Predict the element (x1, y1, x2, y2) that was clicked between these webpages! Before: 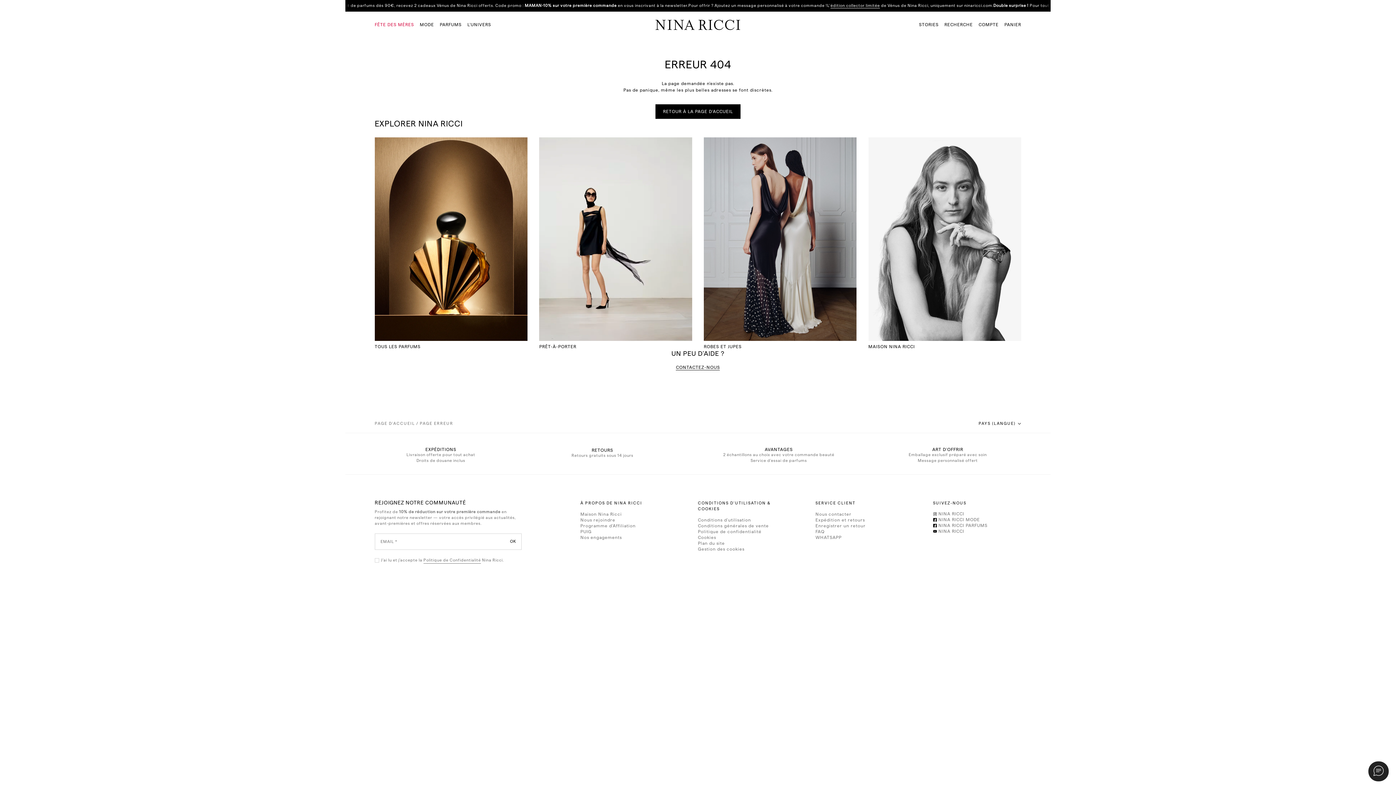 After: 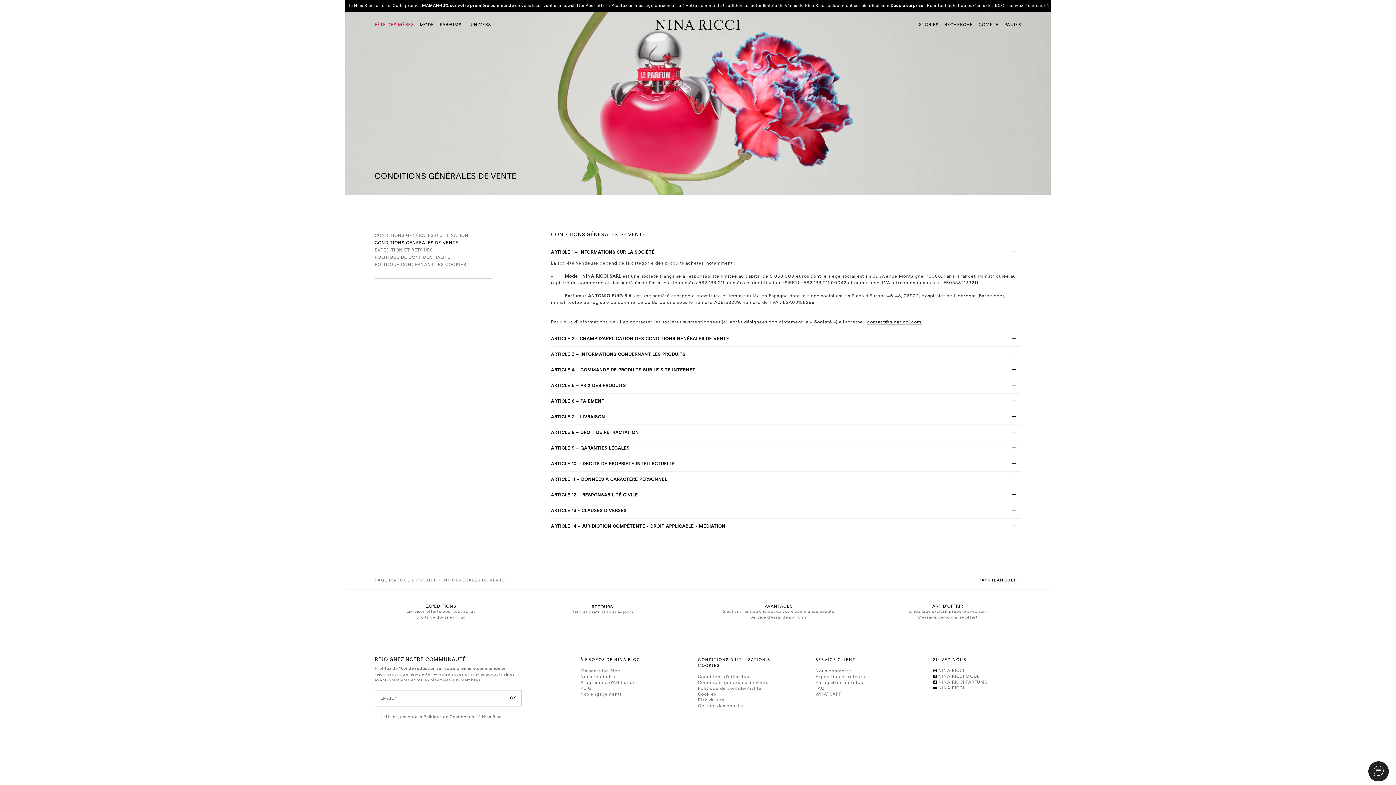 Action: label: Conditions générales de vente bbox: (698, 524, 769, 529)